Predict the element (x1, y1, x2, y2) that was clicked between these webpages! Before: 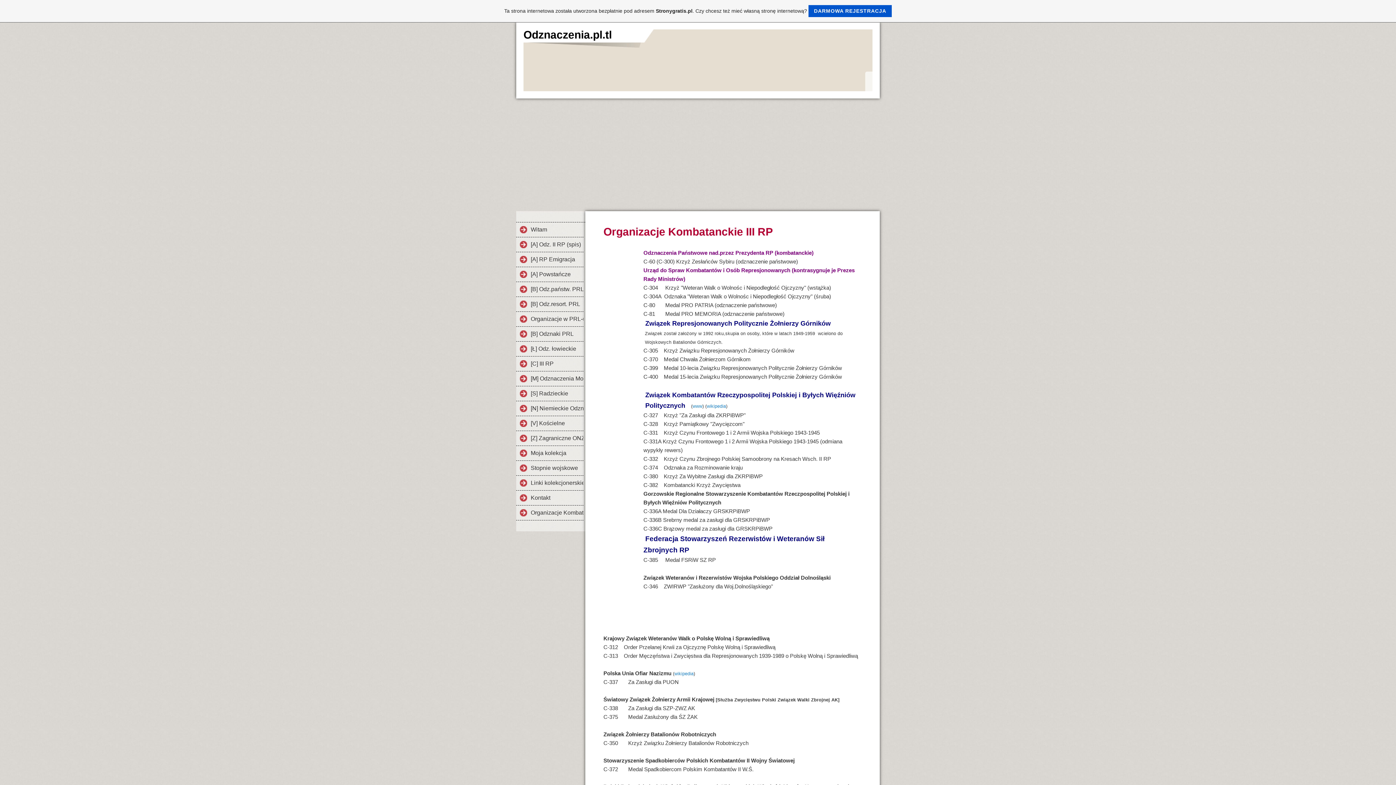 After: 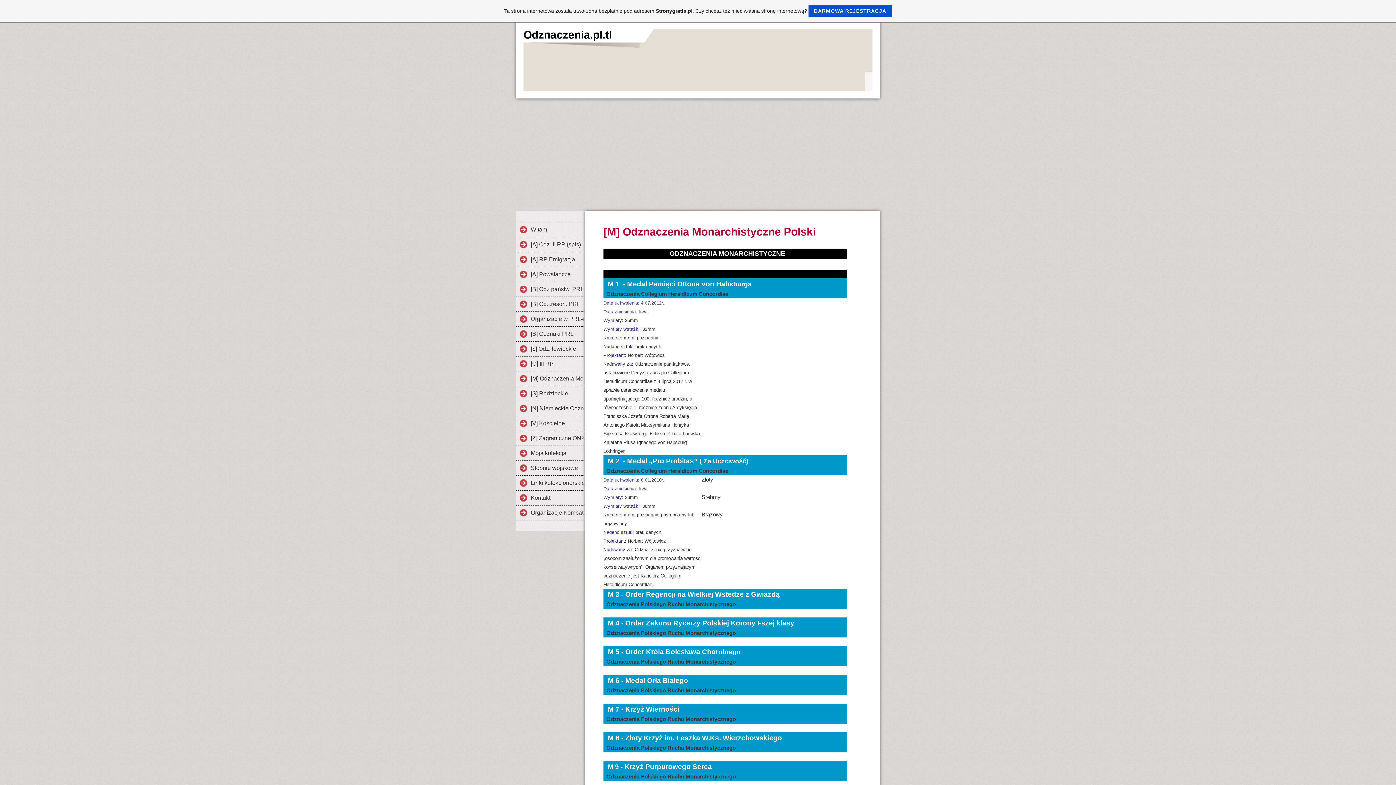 Action: label: [M] Odznaczenia Monarchistyczne Polski bbox: (516, 371, 583, 386)